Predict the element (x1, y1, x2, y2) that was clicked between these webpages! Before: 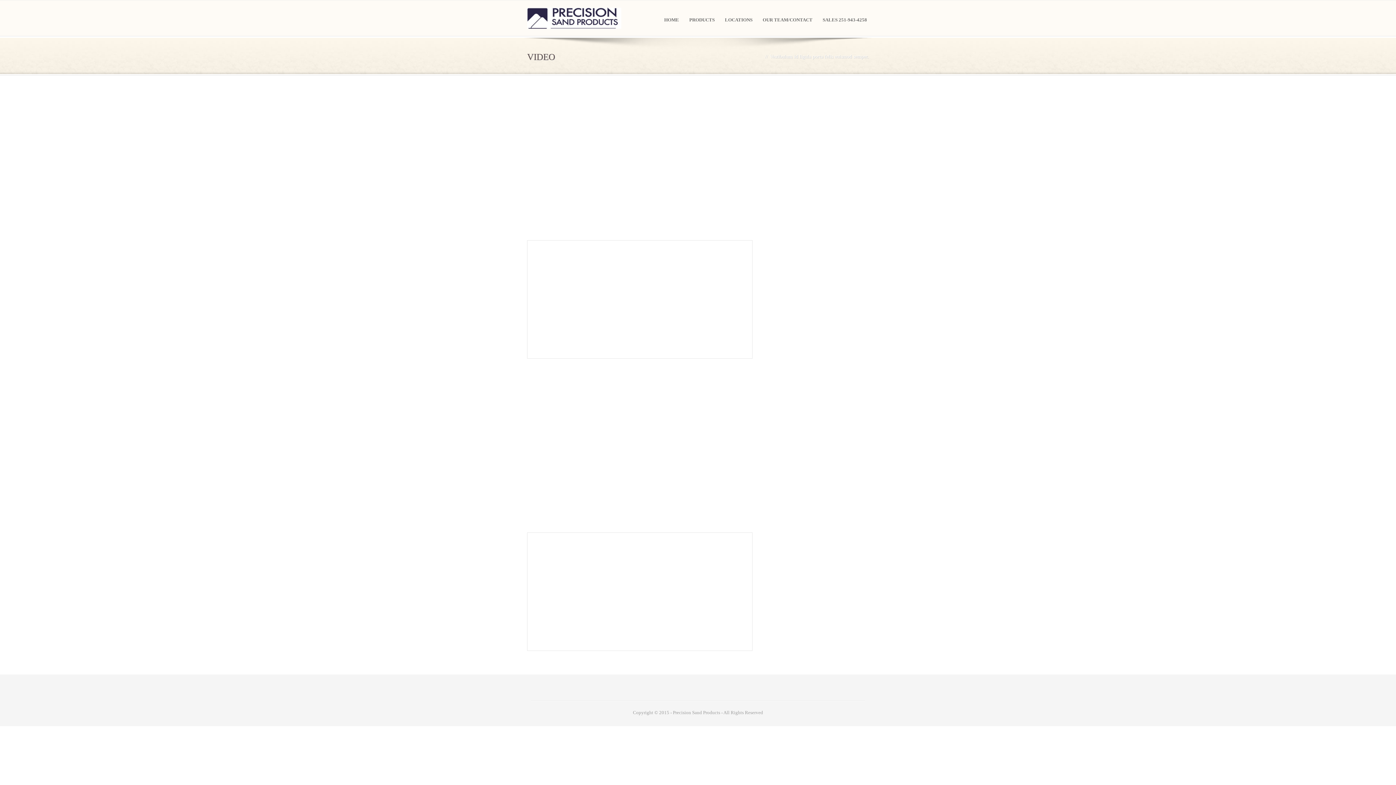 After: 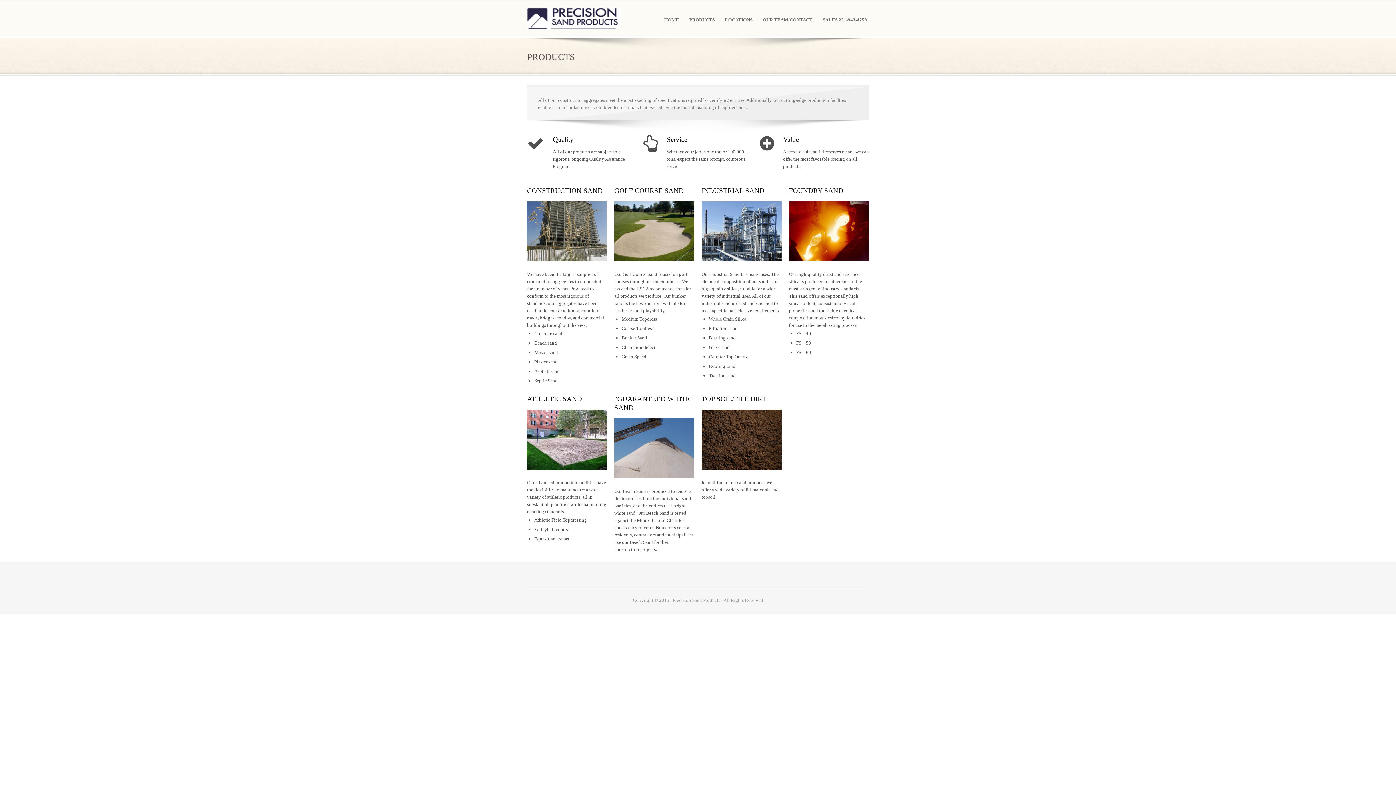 Action: bbox: (687, 15, 716, 24) label: PRODUCTS